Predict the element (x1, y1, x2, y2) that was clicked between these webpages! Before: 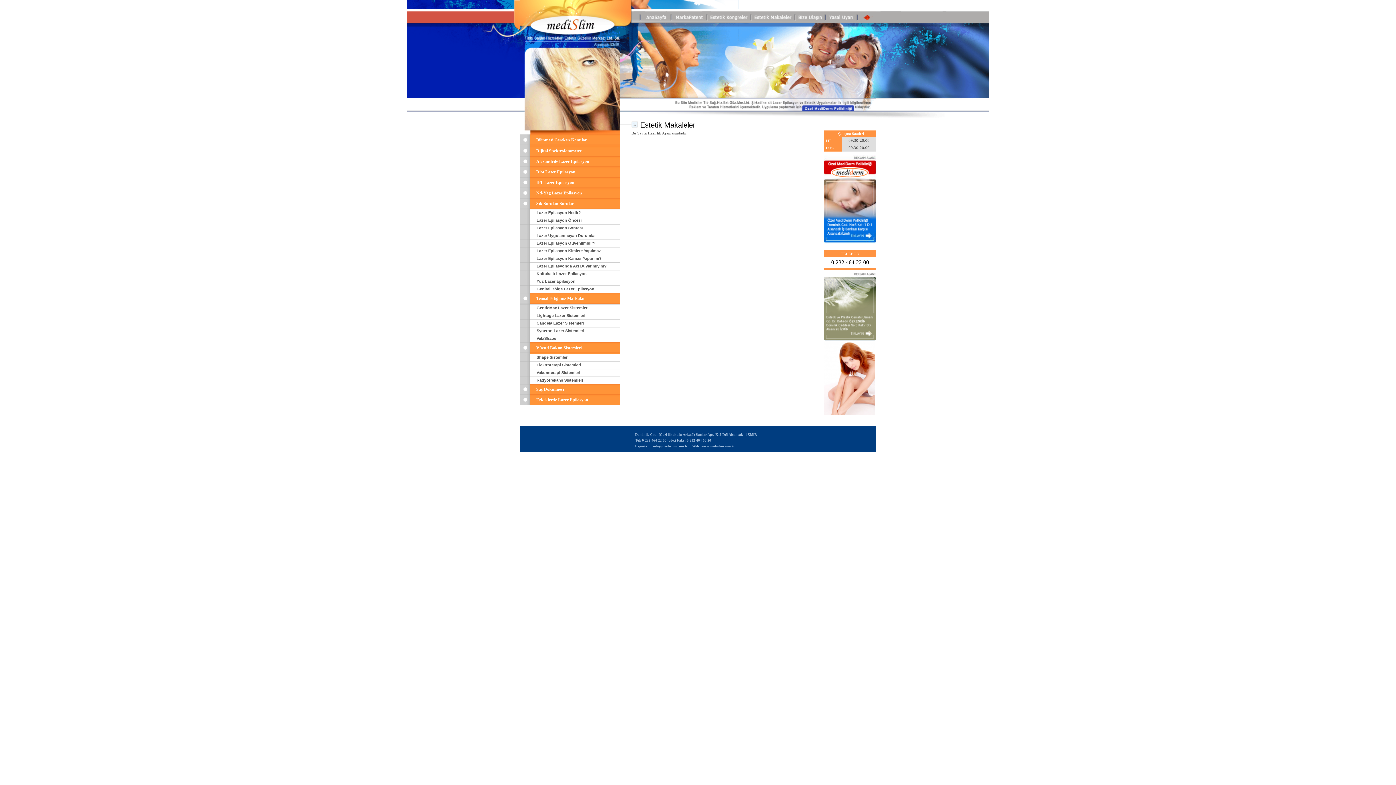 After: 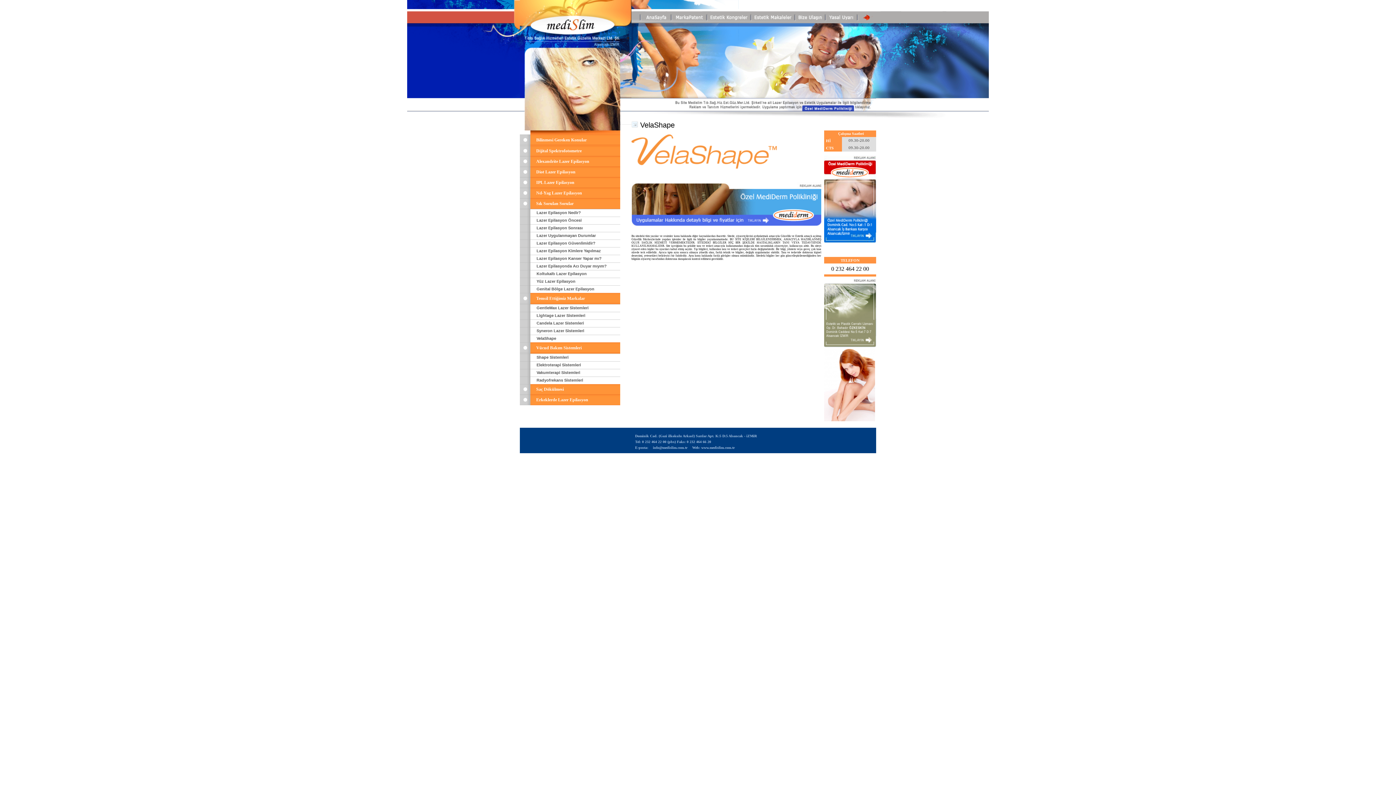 Action: label: VelaShape bbox: (534, 336, 556, 340)